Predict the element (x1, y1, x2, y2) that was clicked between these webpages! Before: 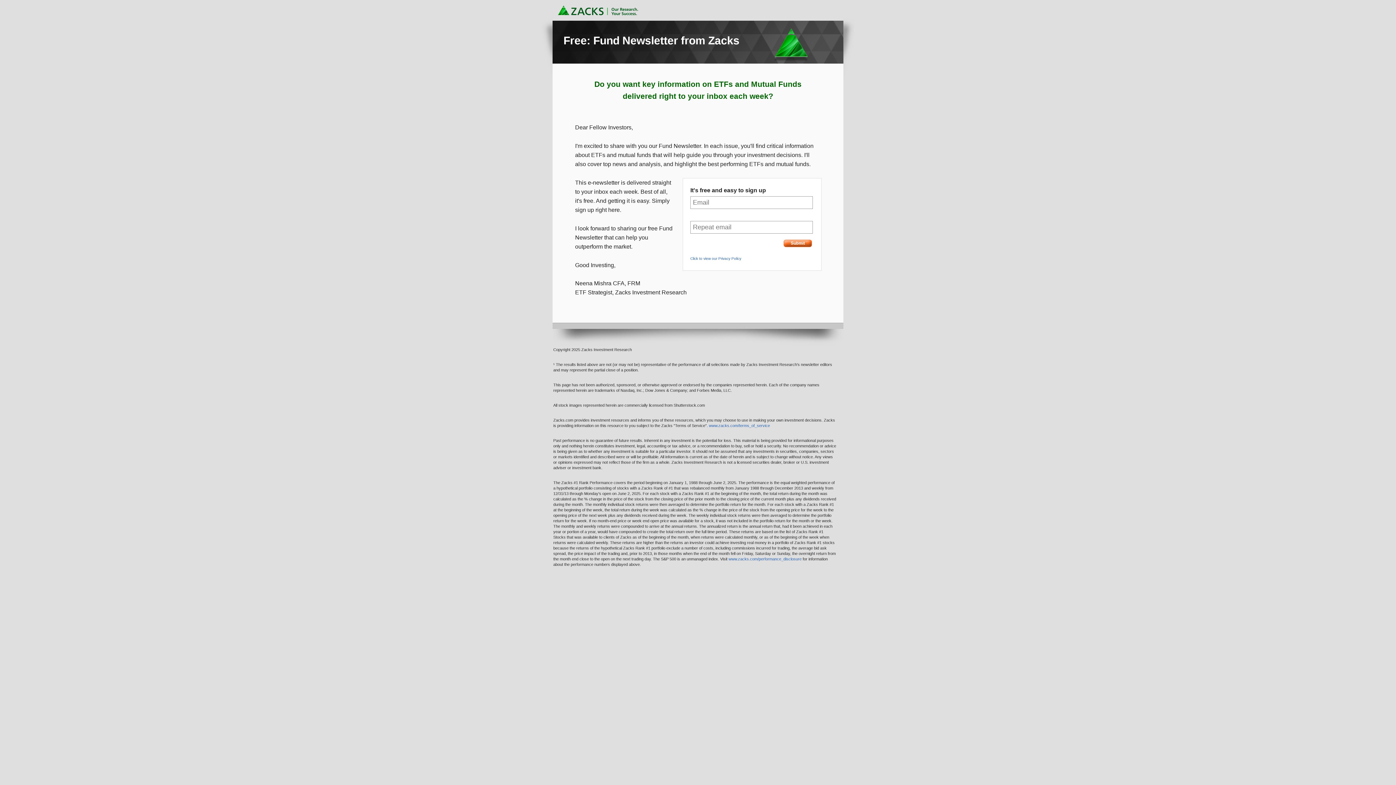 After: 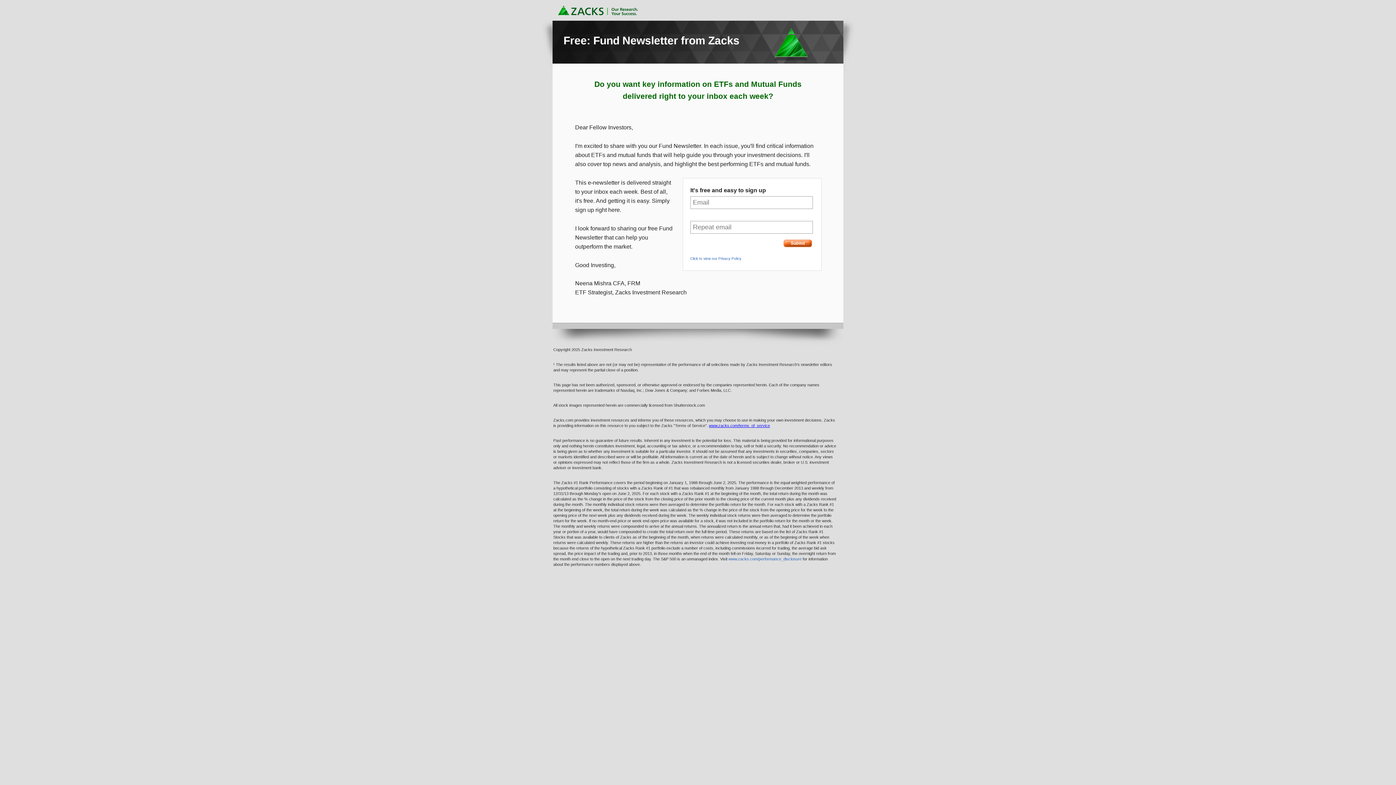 Action: bbox: (709, 424, 770, 429) label: www.zacks.com/terms_of_service